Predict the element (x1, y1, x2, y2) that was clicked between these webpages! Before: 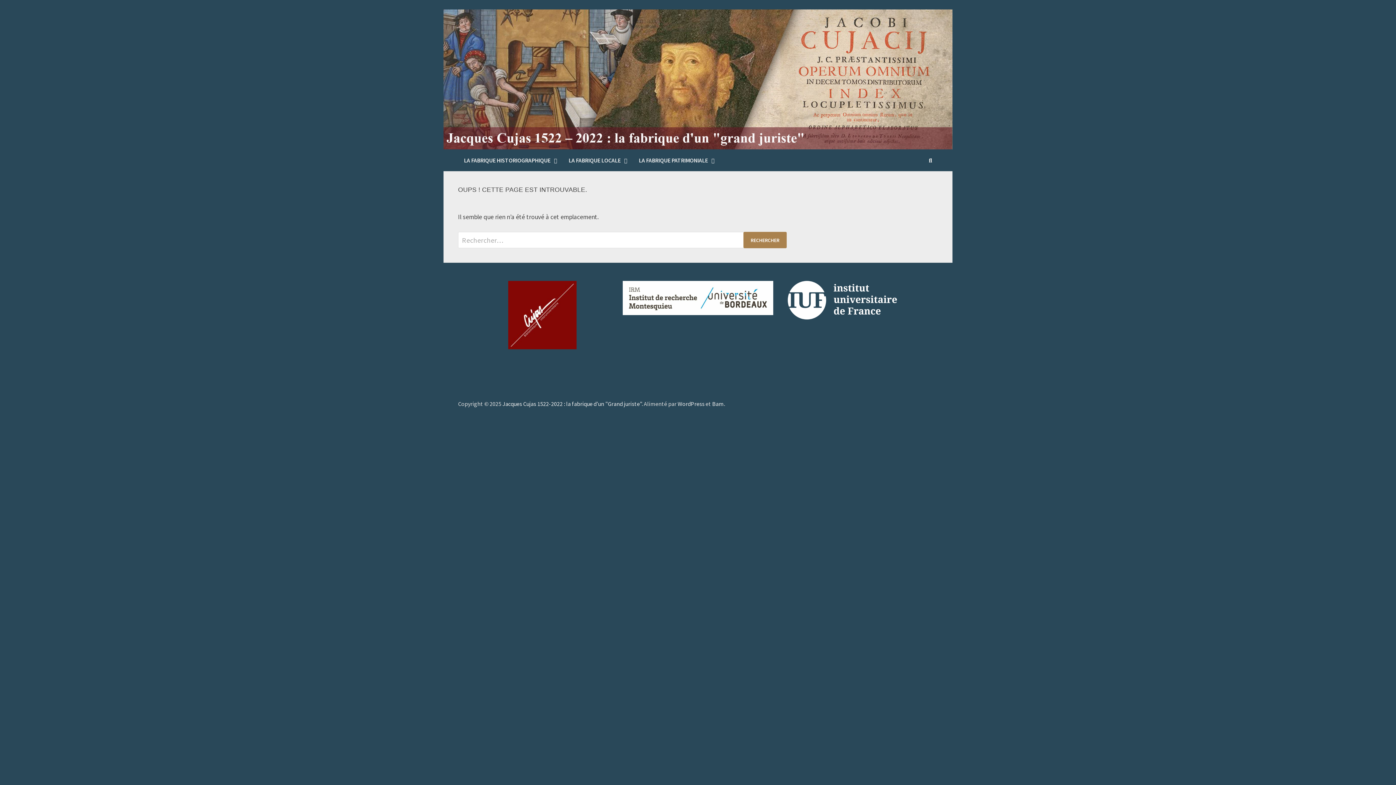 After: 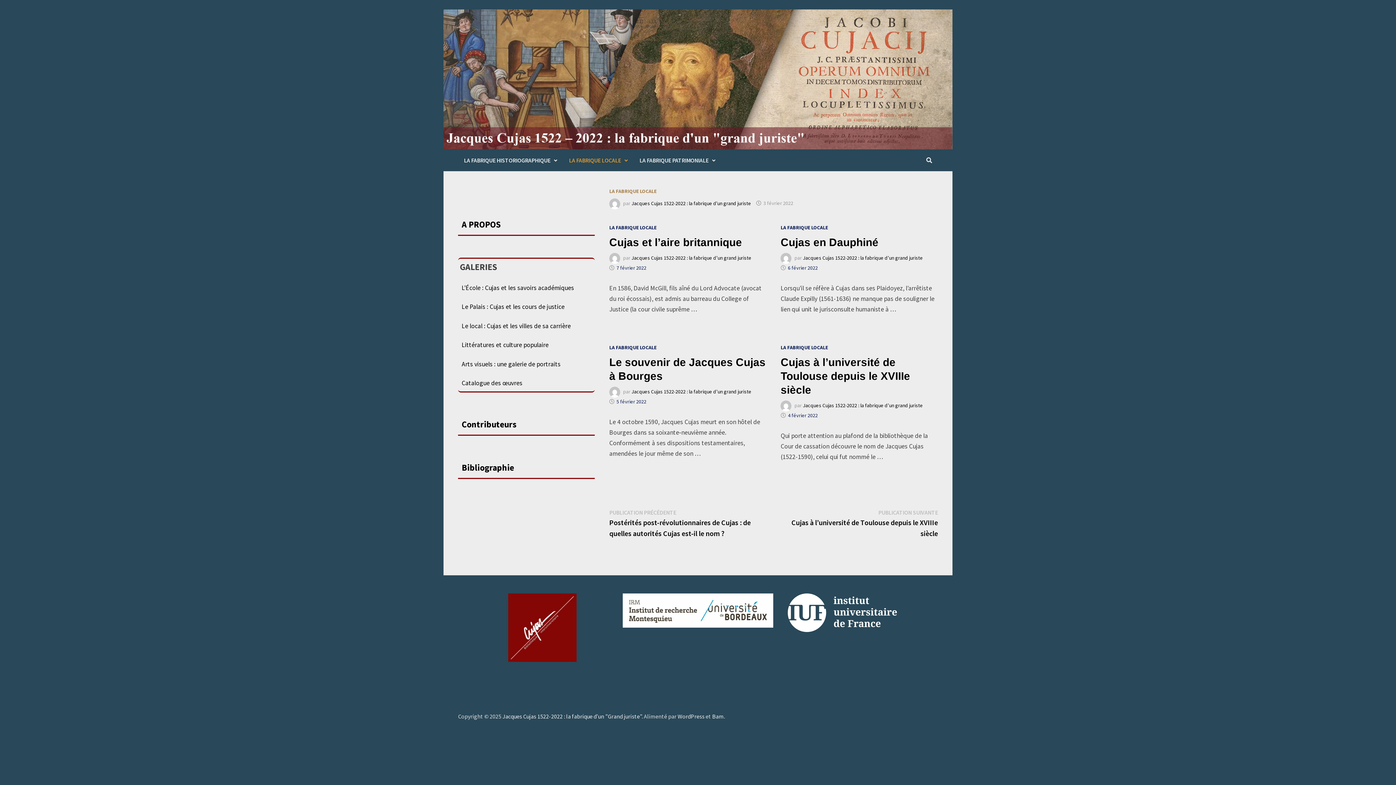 Action: bbox: (562, 149, 633, 171) label: LA FABRIQUE LOCALE